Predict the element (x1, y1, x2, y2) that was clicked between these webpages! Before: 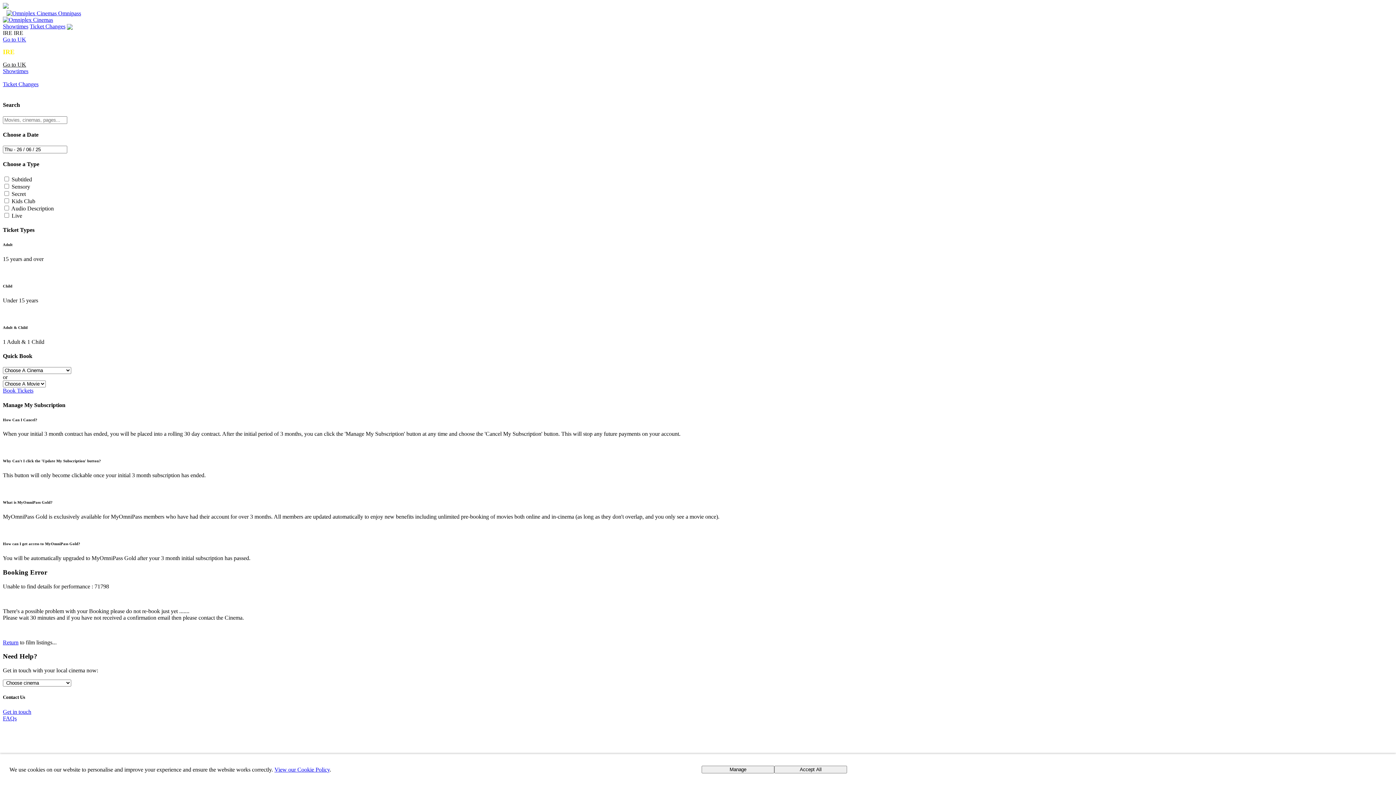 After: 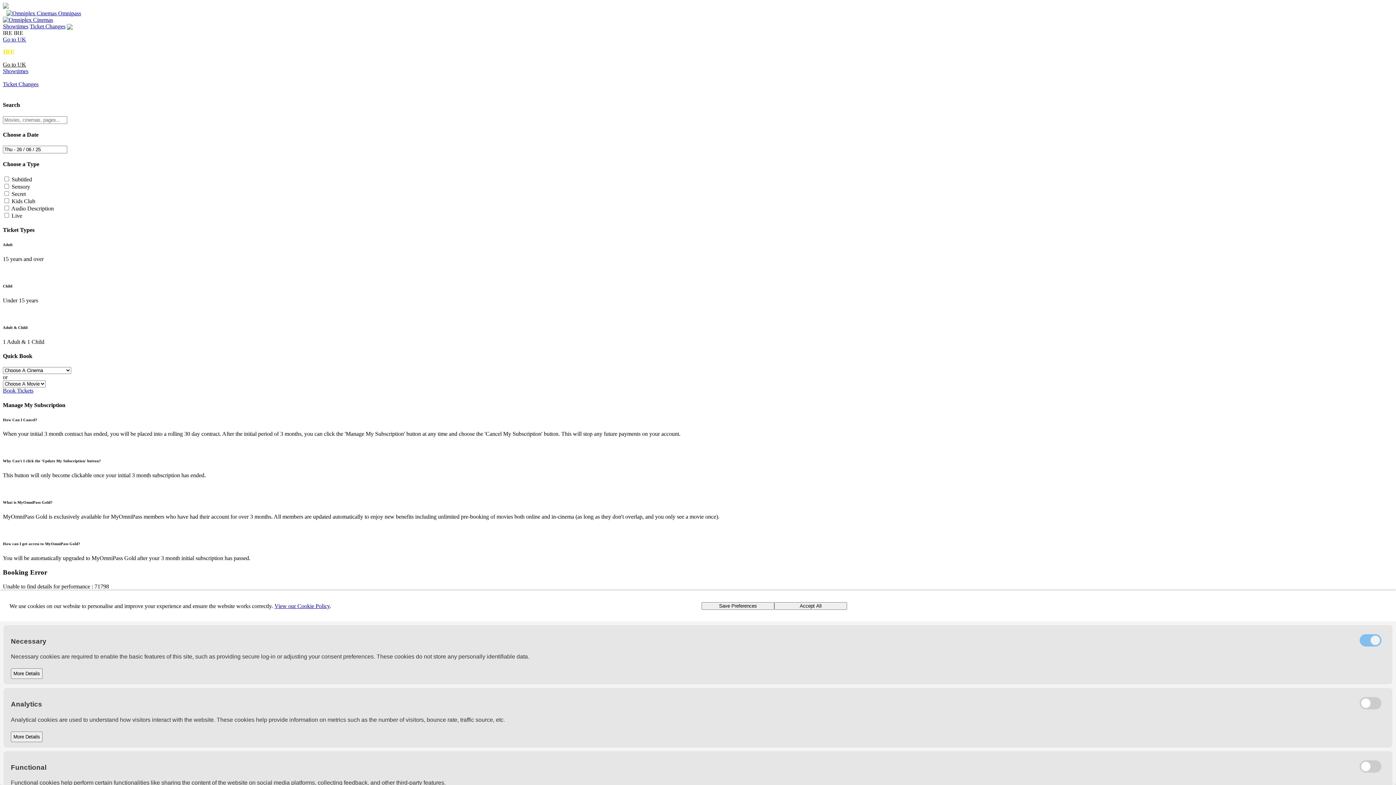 Action: bbox: (701, 766, 774, 773) label: Manage